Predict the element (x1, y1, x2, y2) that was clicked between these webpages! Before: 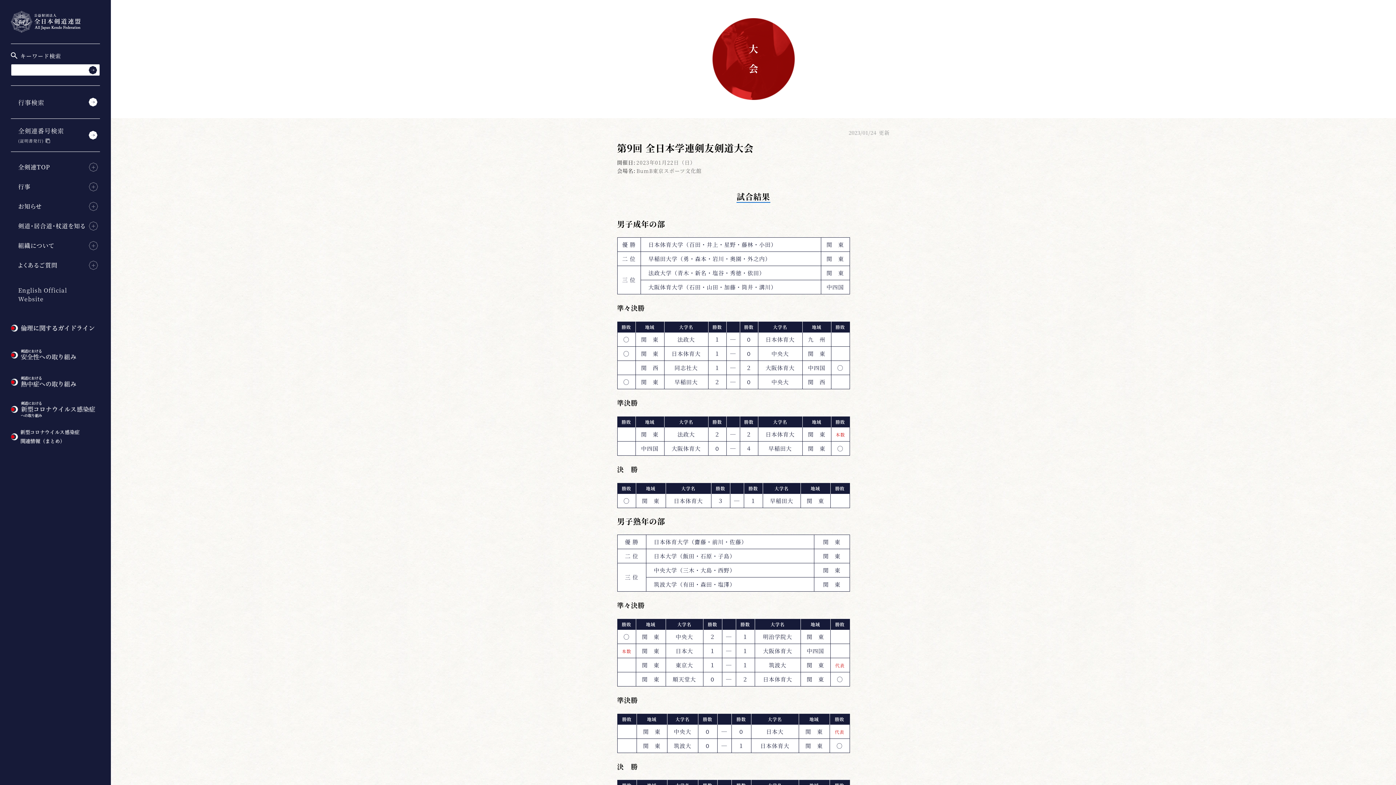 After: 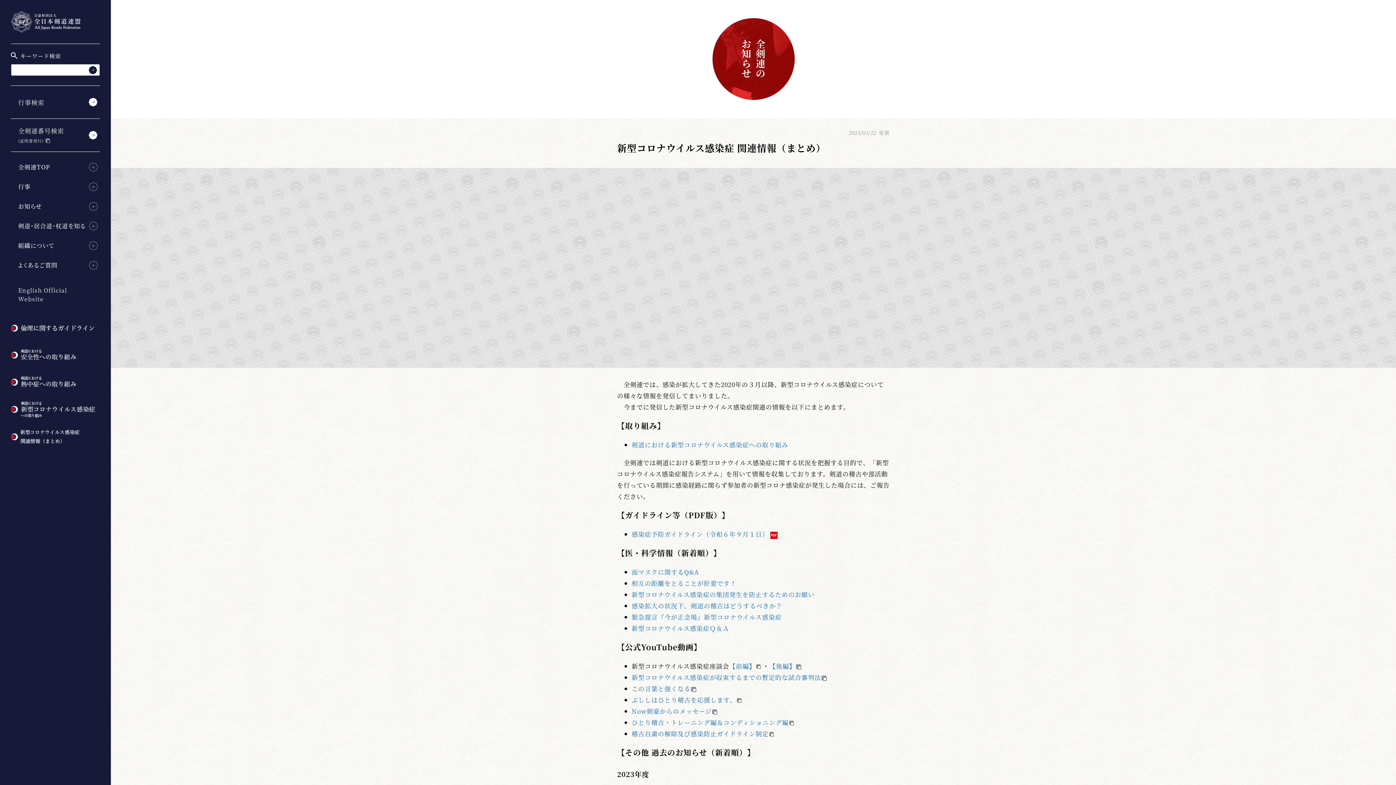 Action: bbox: (10, 439, 100, 446)